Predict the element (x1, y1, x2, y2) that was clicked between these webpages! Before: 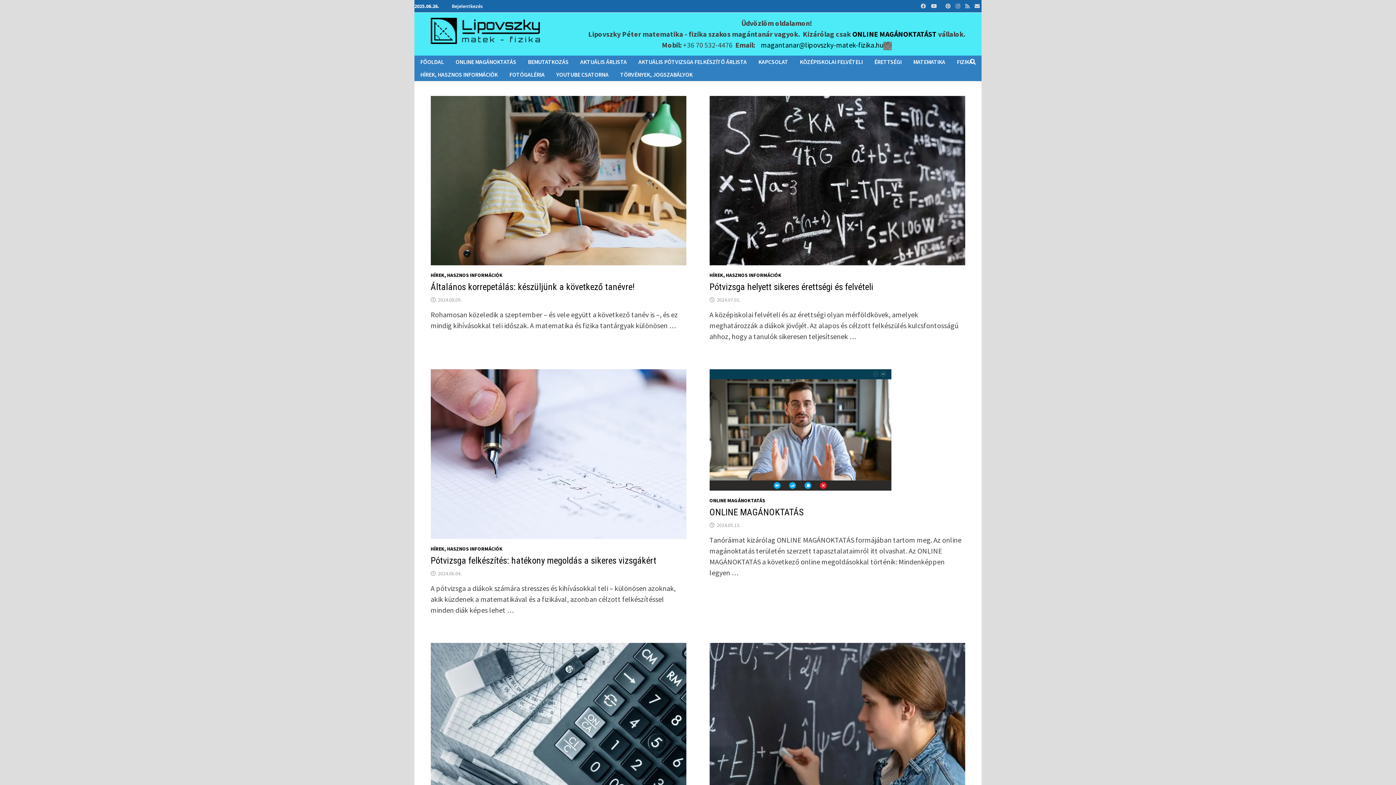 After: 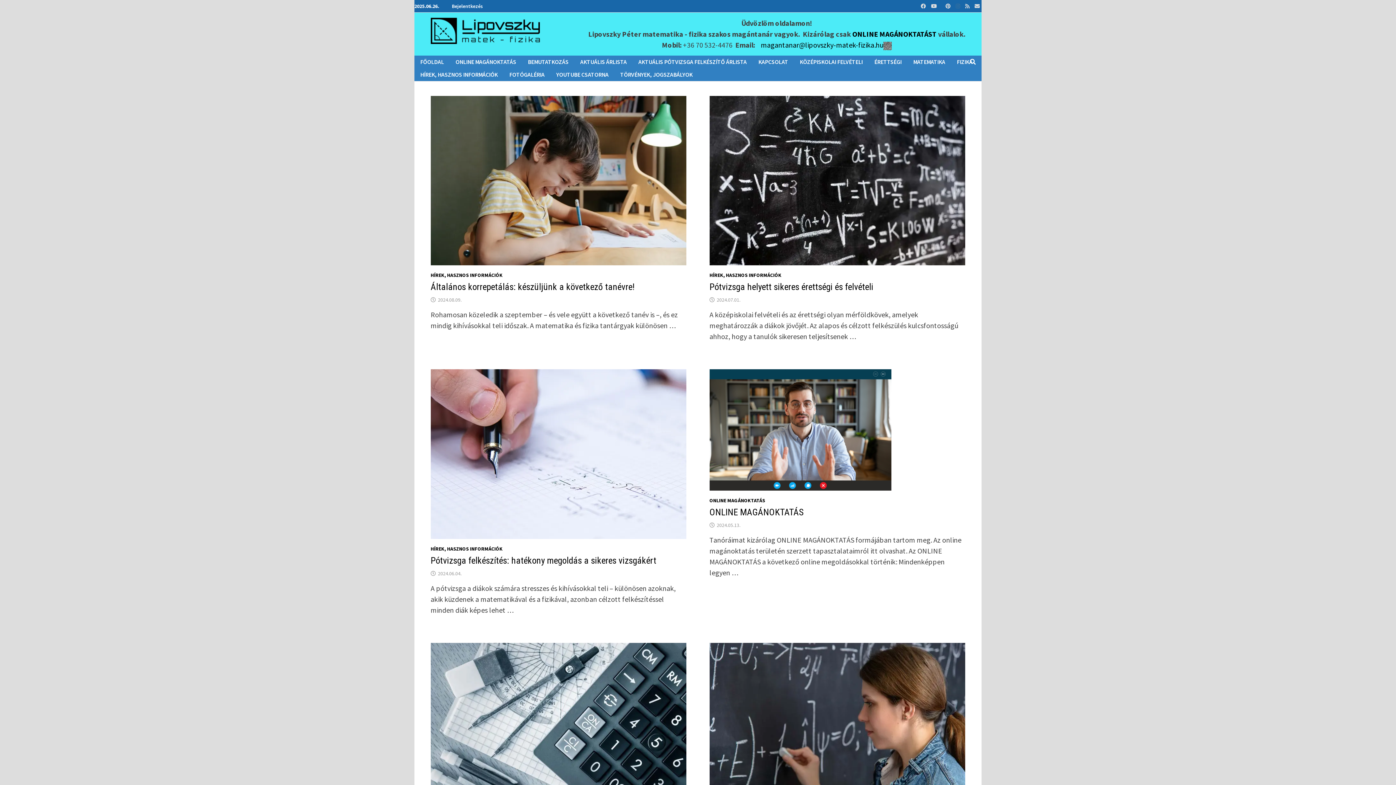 Action: bbox: (954, 0, 963, 9) label:  